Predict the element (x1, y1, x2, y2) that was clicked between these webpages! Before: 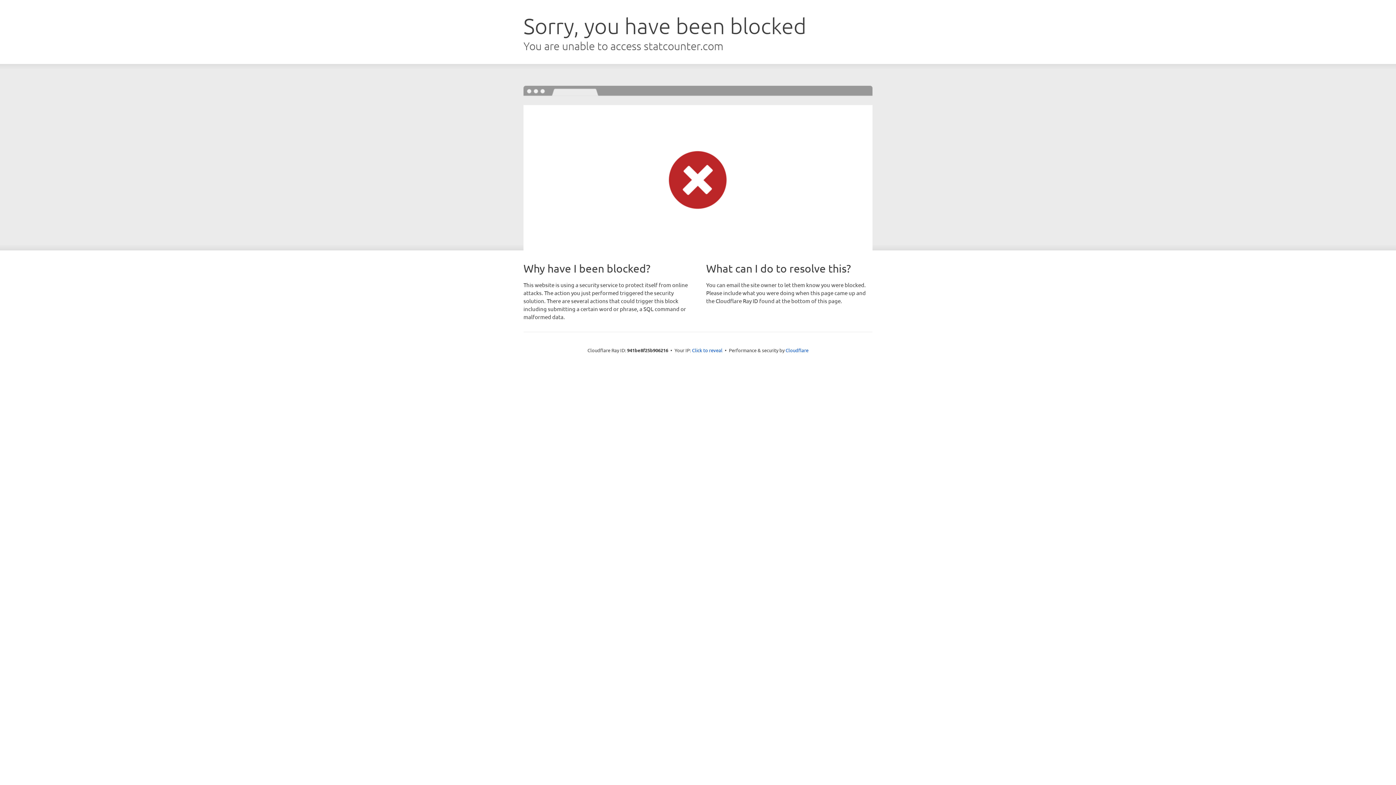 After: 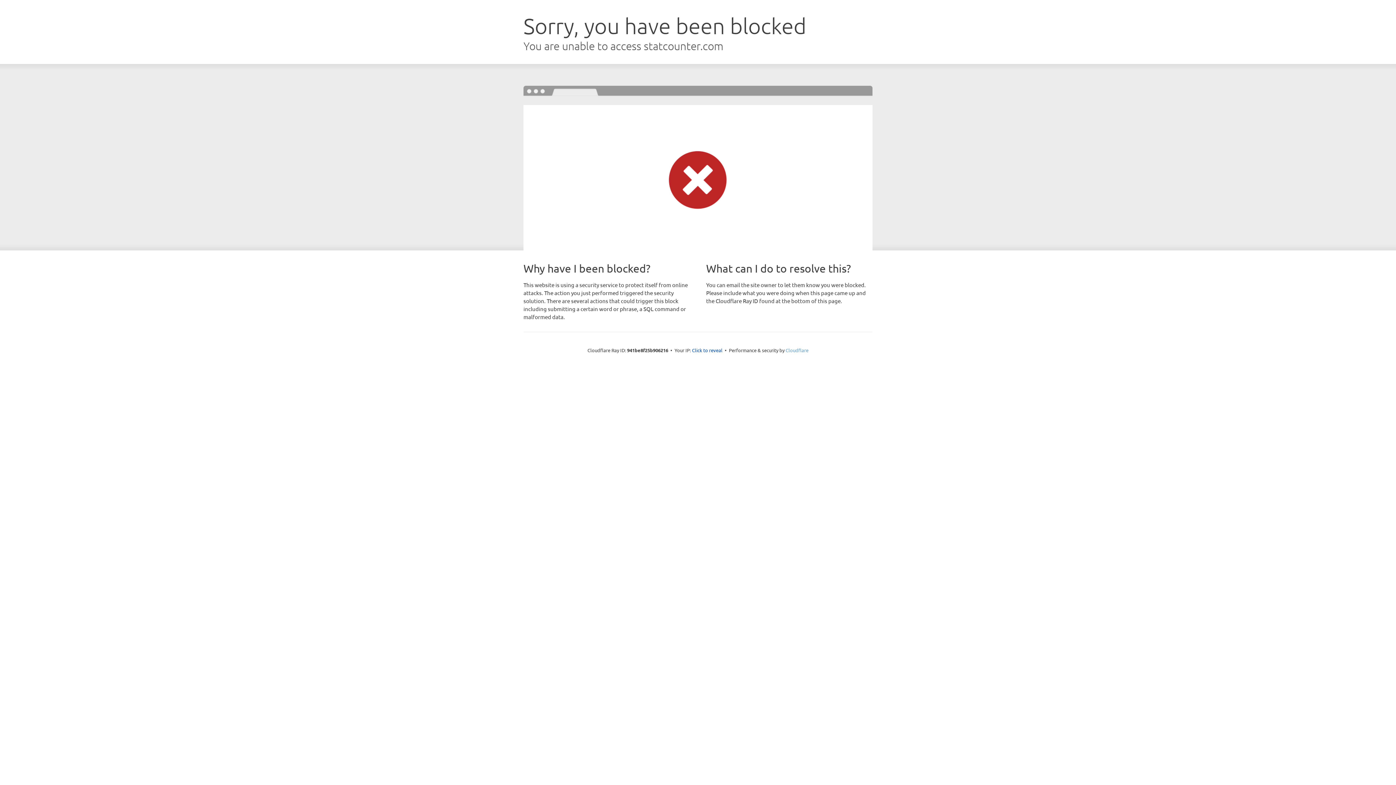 Action: label: Cloudflare bbox: (785, 347, 808, 353)